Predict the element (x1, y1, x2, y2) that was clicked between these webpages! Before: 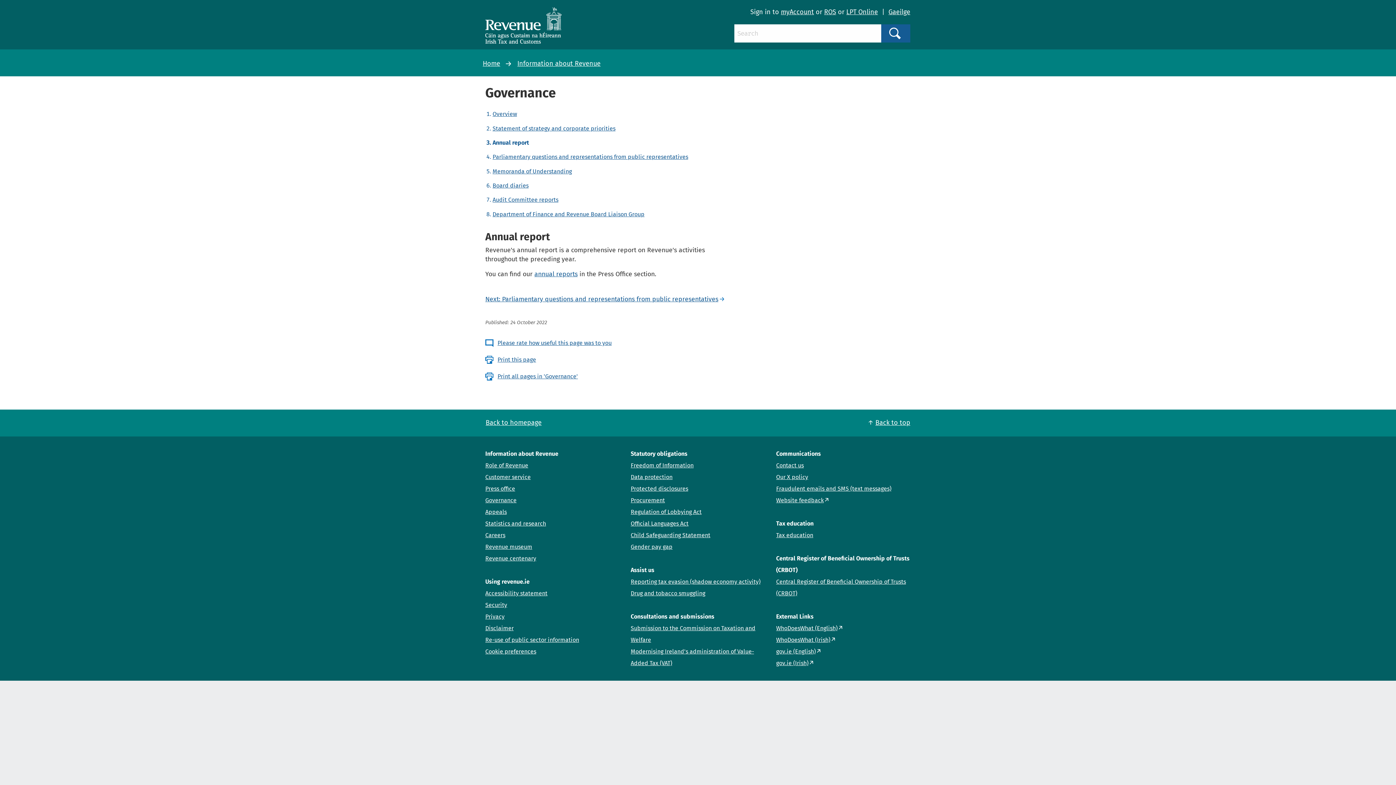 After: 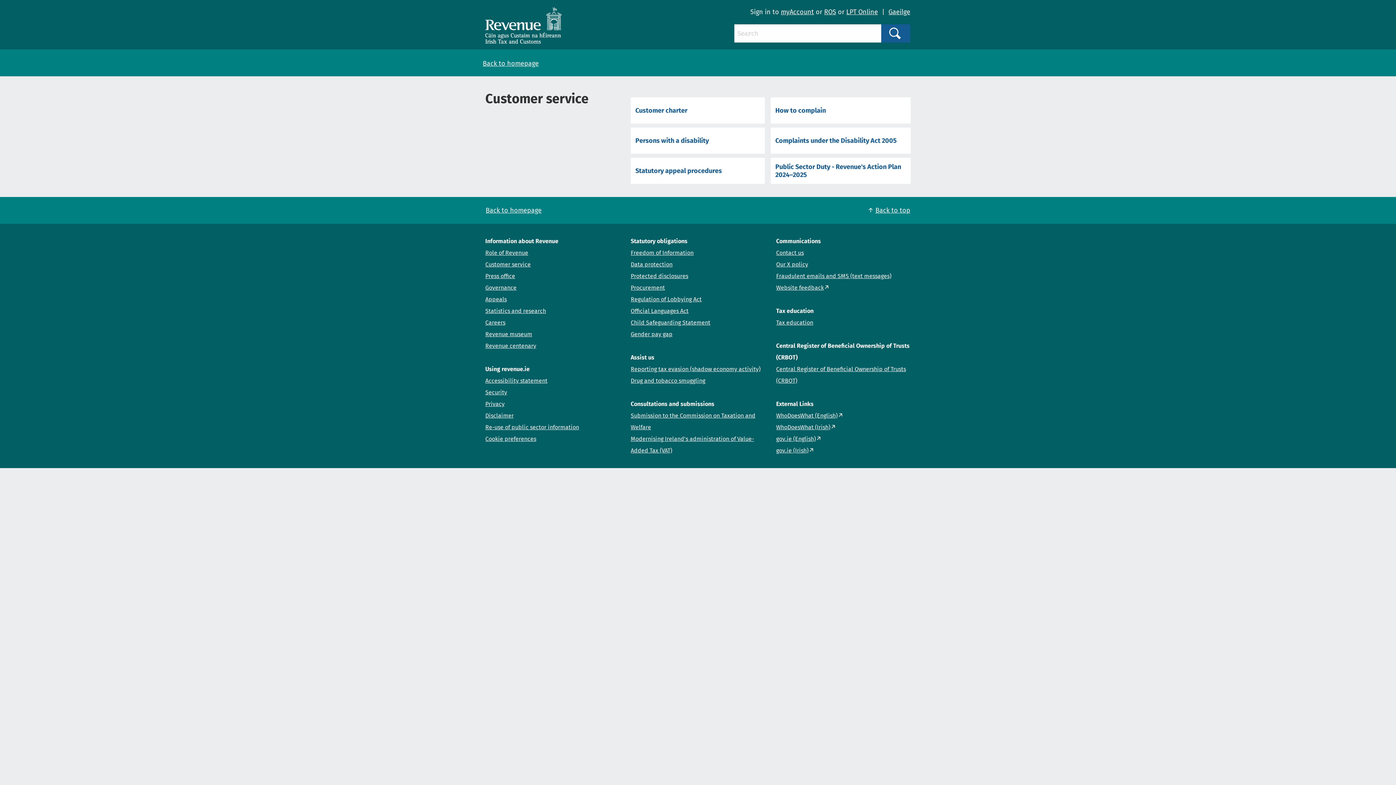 Action: bbox: (485, 473, 530, 480) label: Customer service